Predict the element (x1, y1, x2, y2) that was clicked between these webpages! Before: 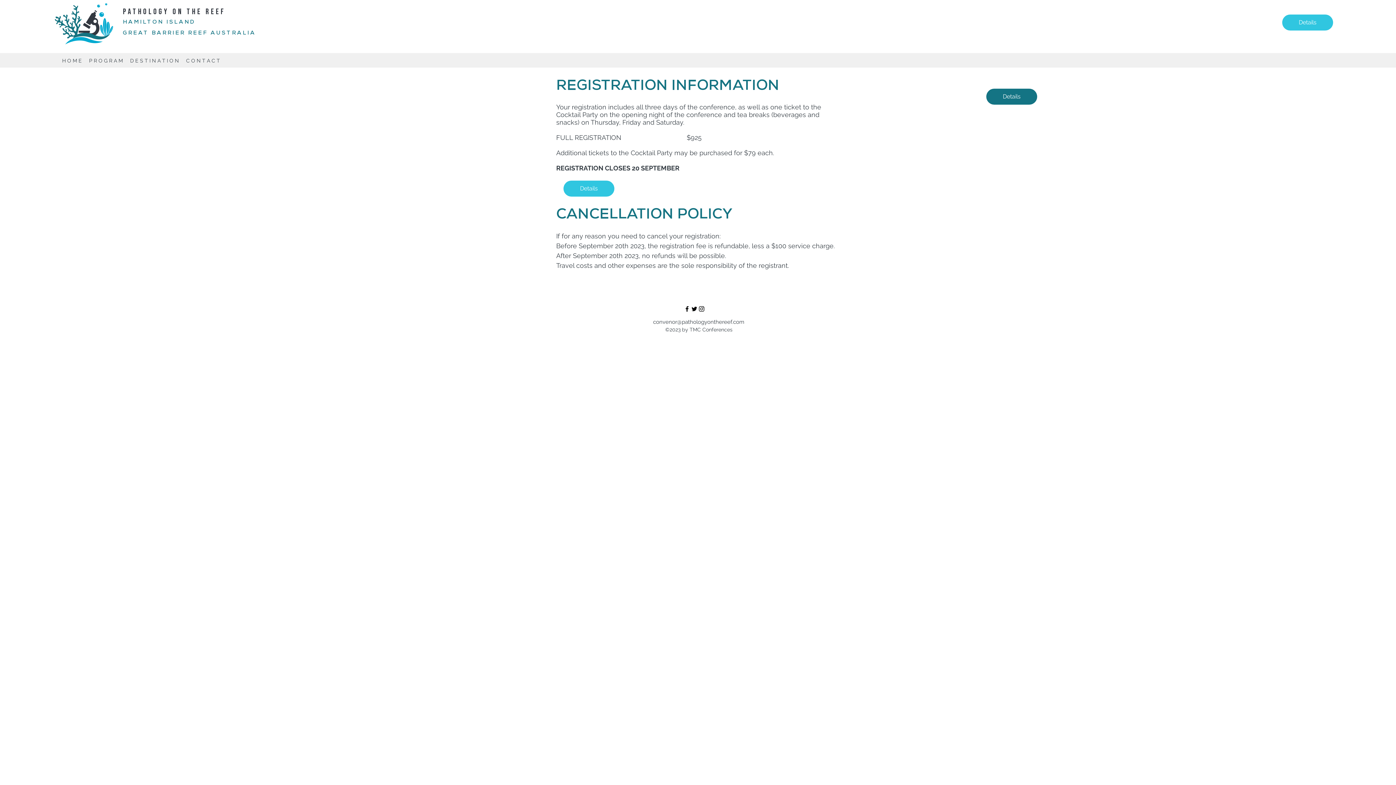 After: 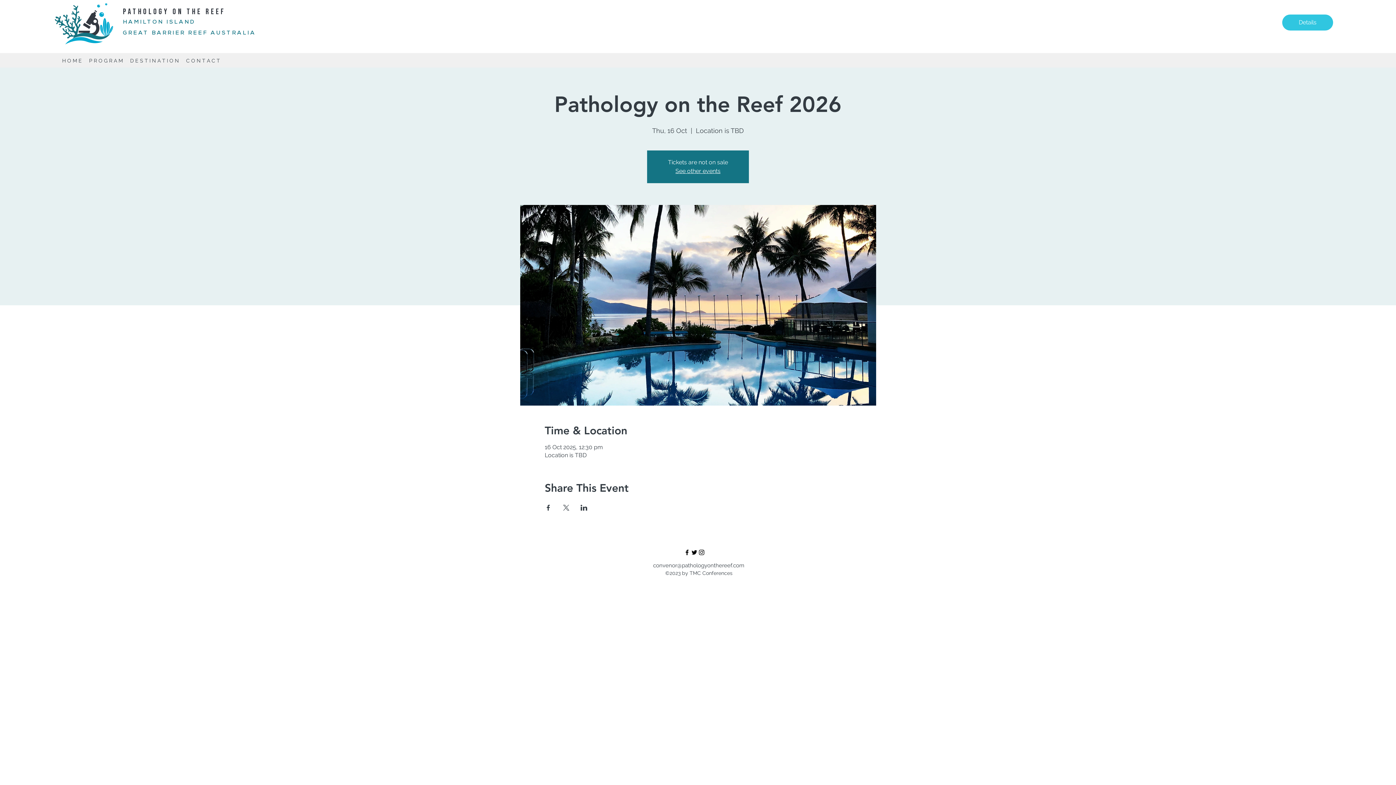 Action: label: Details bbox: (986, 88, 1037, 104)